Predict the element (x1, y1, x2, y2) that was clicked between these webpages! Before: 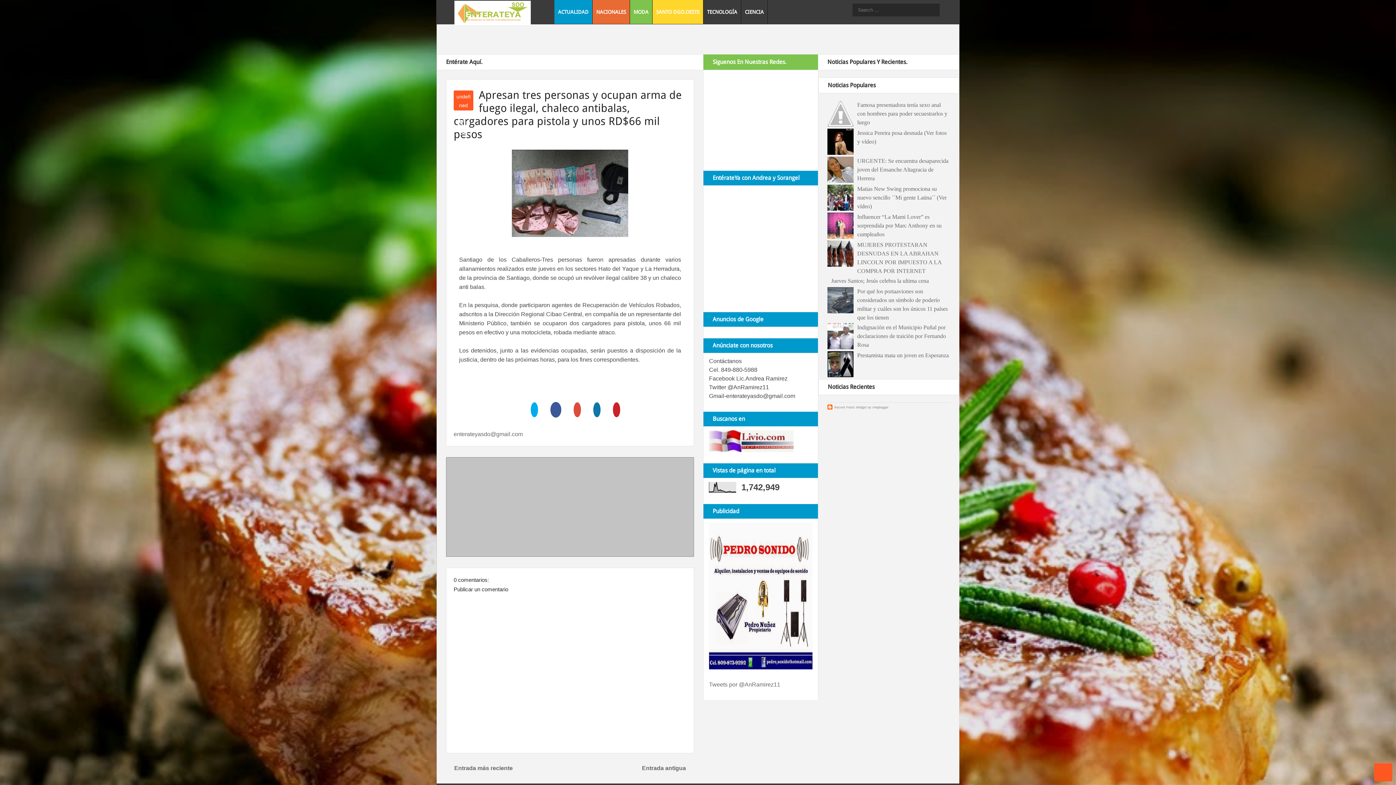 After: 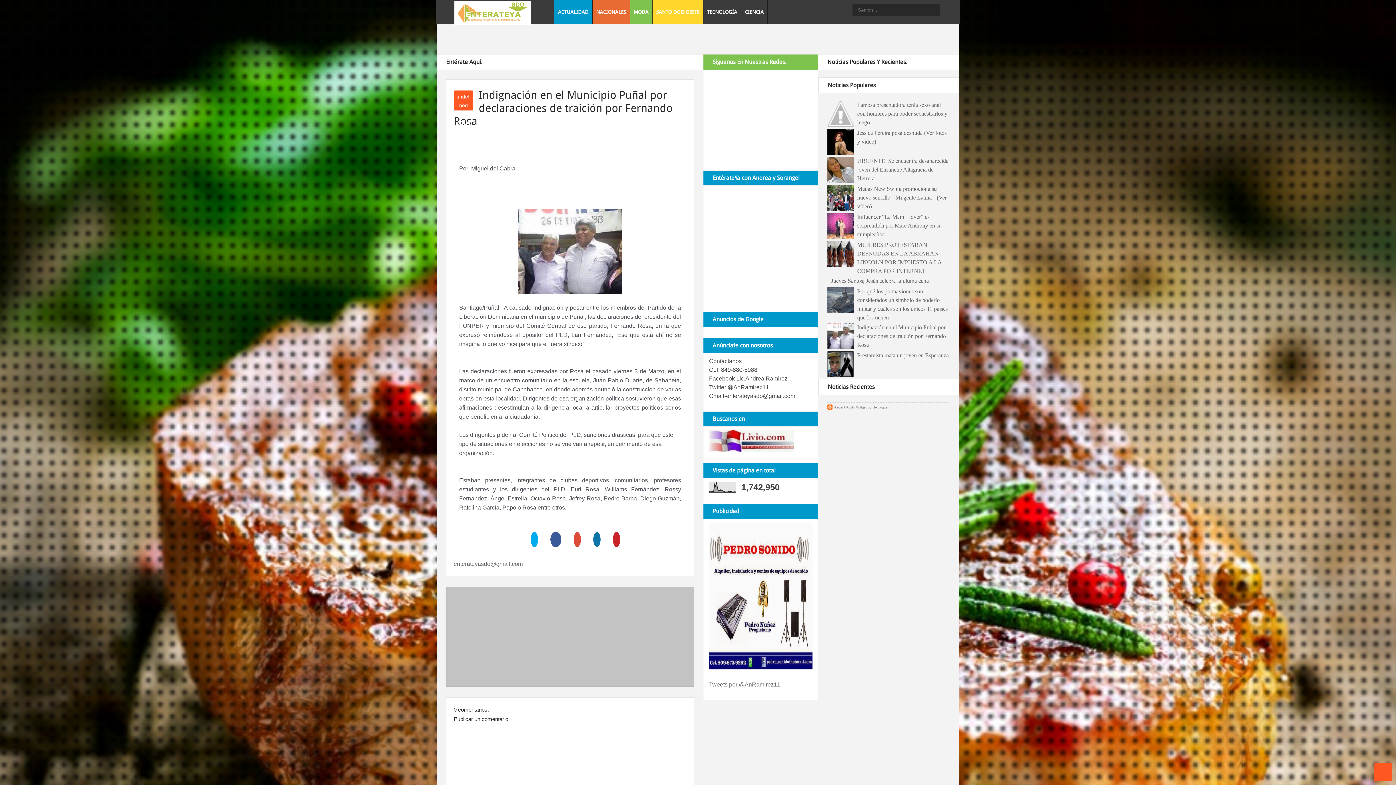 Action: label: Indignación en el Municipio Puñal por declaraciones de traición por Fernando Rosa bbox: (857, 324, 946, 348)